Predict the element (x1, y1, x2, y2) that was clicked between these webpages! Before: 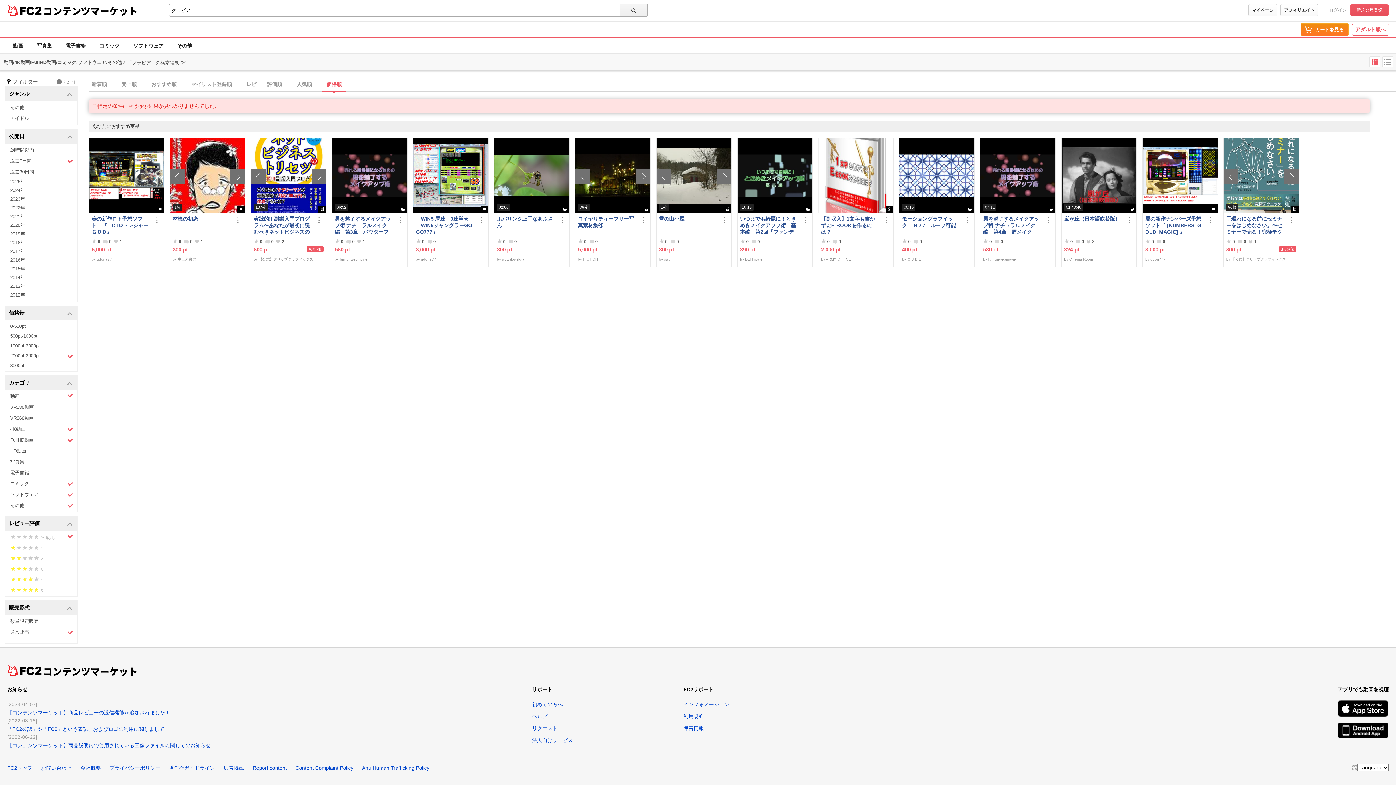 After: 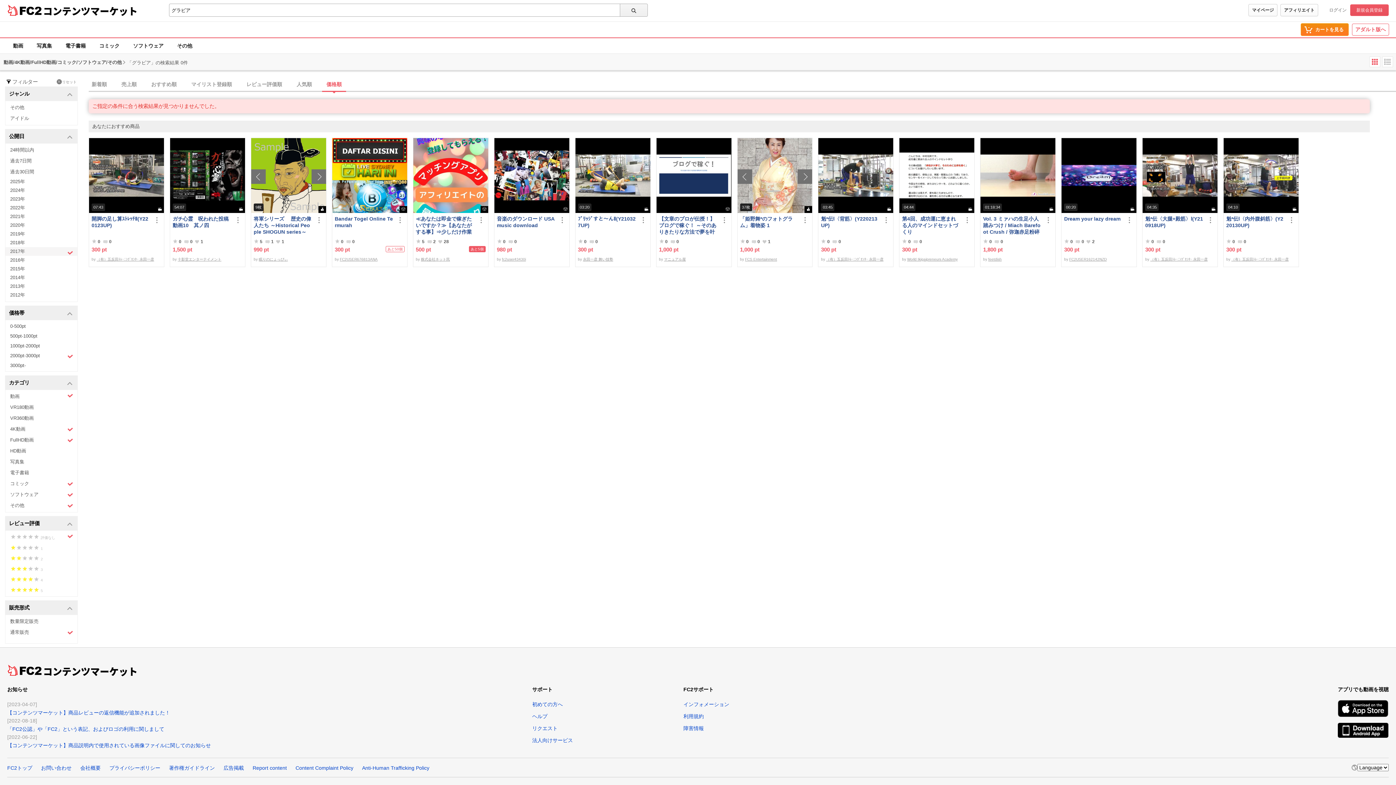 Action: label: 2017年 bbox: (5, 247, 77, 256)